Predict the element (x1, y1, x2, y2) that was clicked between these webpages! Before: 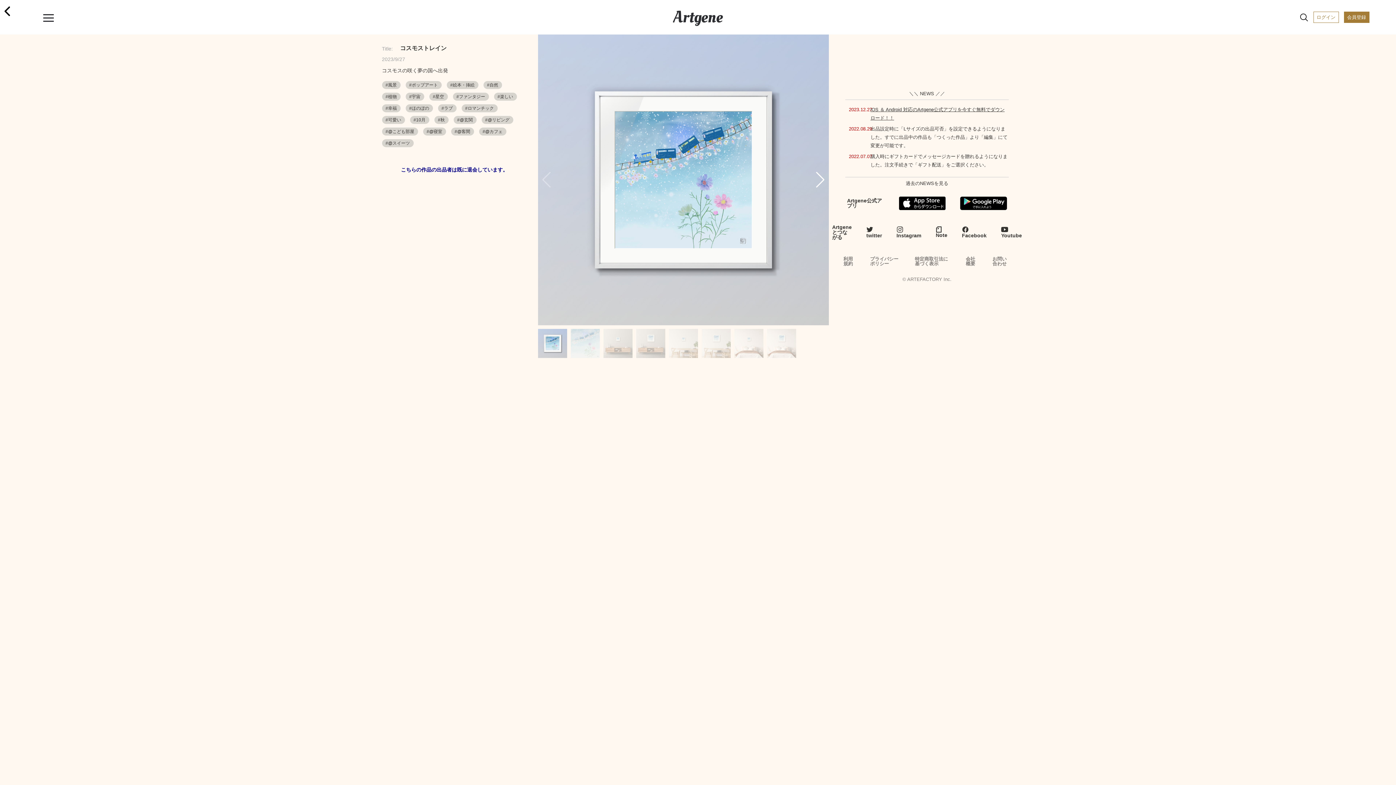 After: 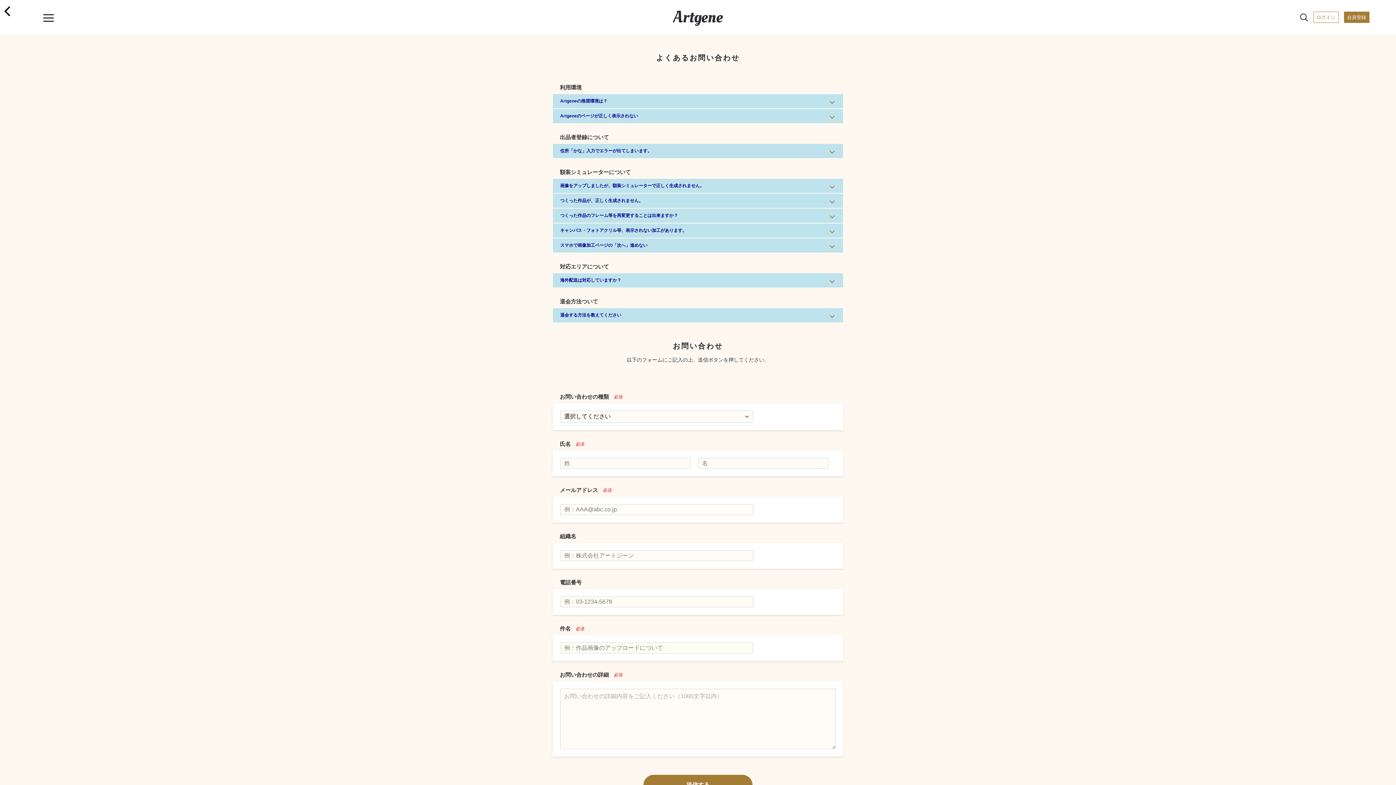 Action: bbox: (992, 256, 1006, 266) label: お問い合わせ